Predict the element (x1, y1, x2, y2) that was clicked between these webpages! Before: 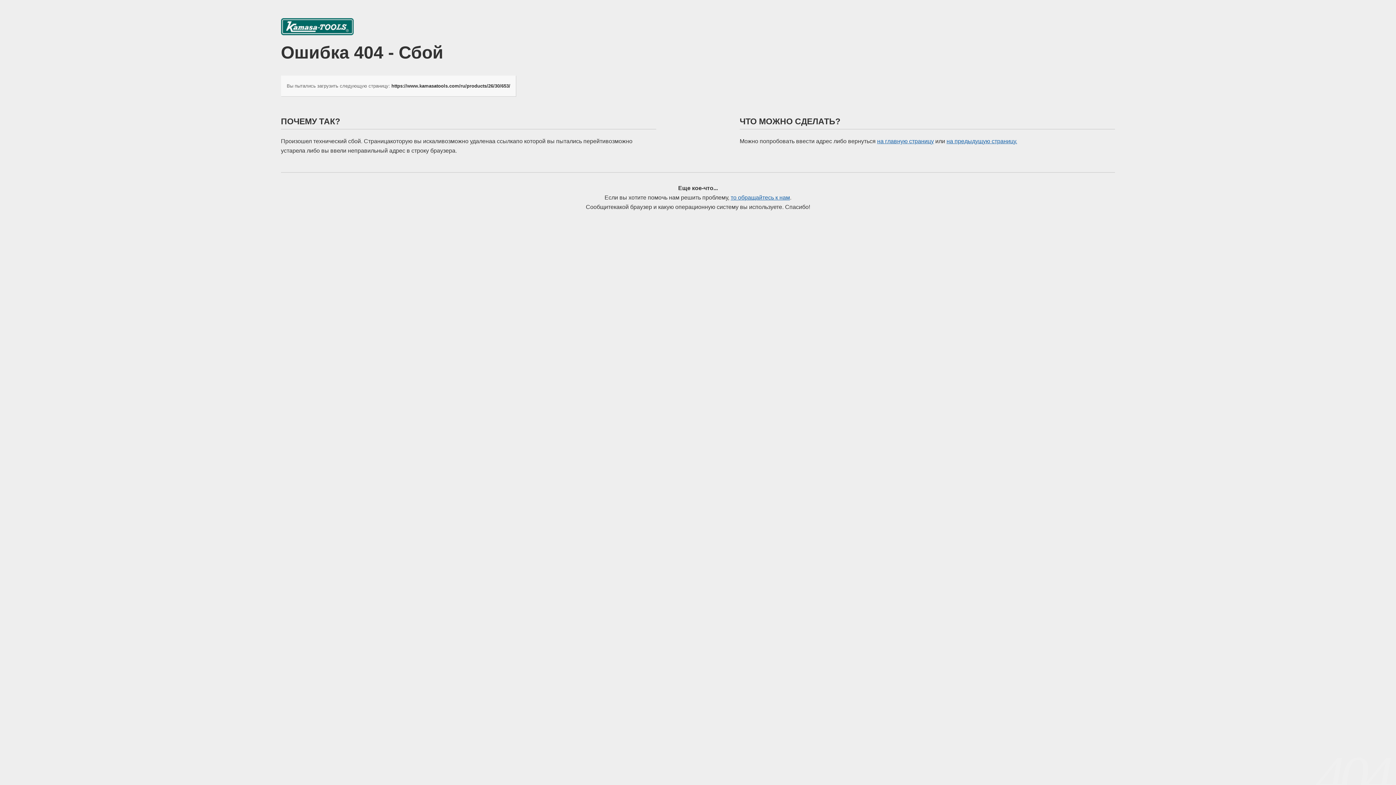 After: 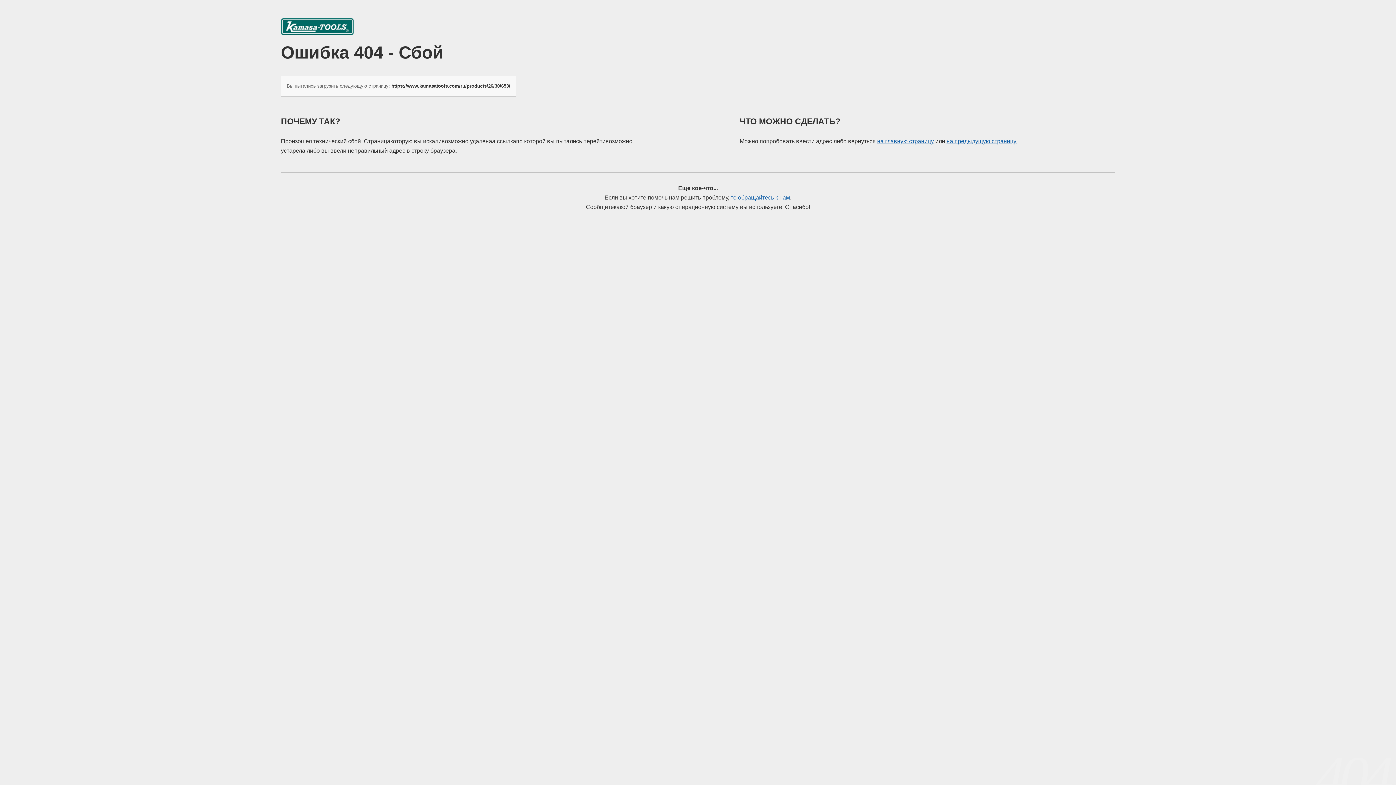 Action: bbox: (730, 194, 790, 200) label: то обращайтесь к нам